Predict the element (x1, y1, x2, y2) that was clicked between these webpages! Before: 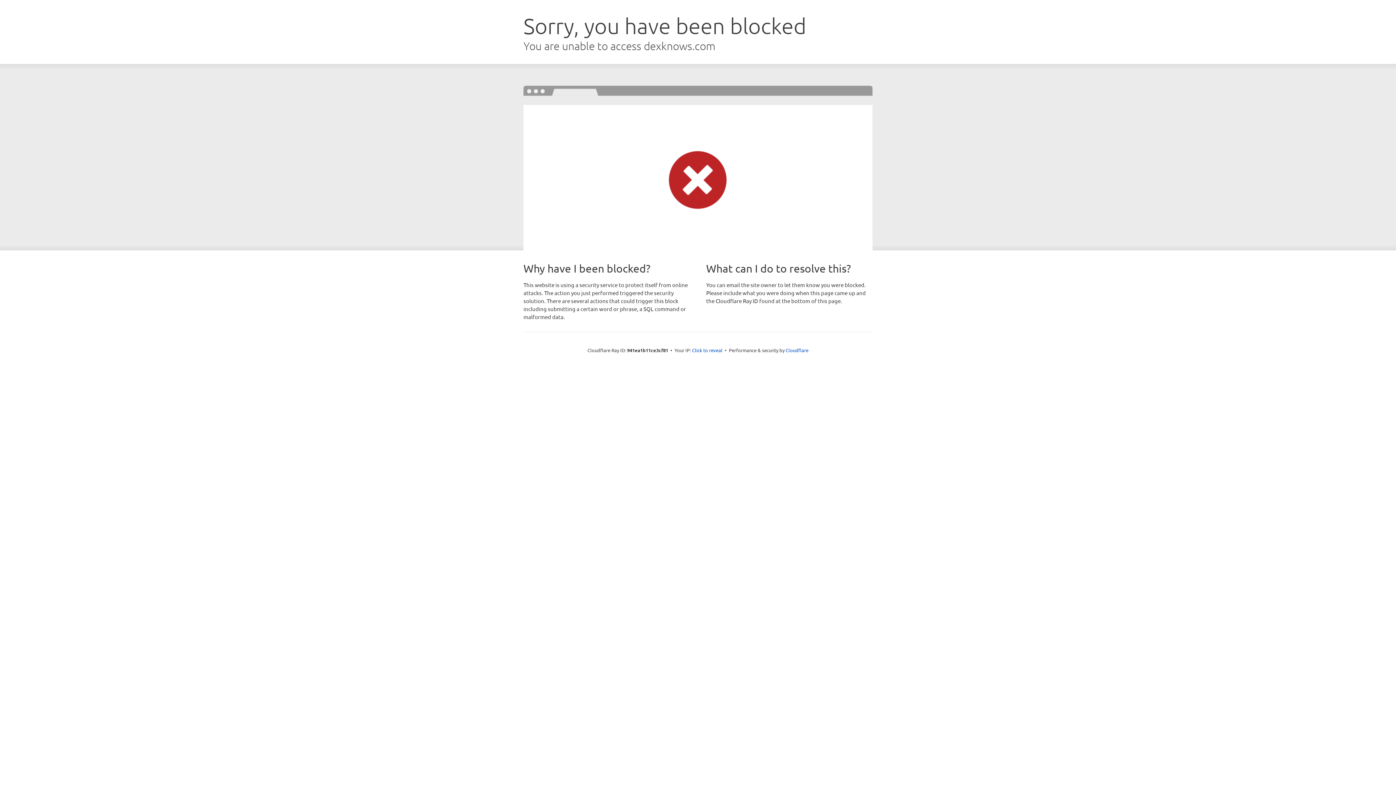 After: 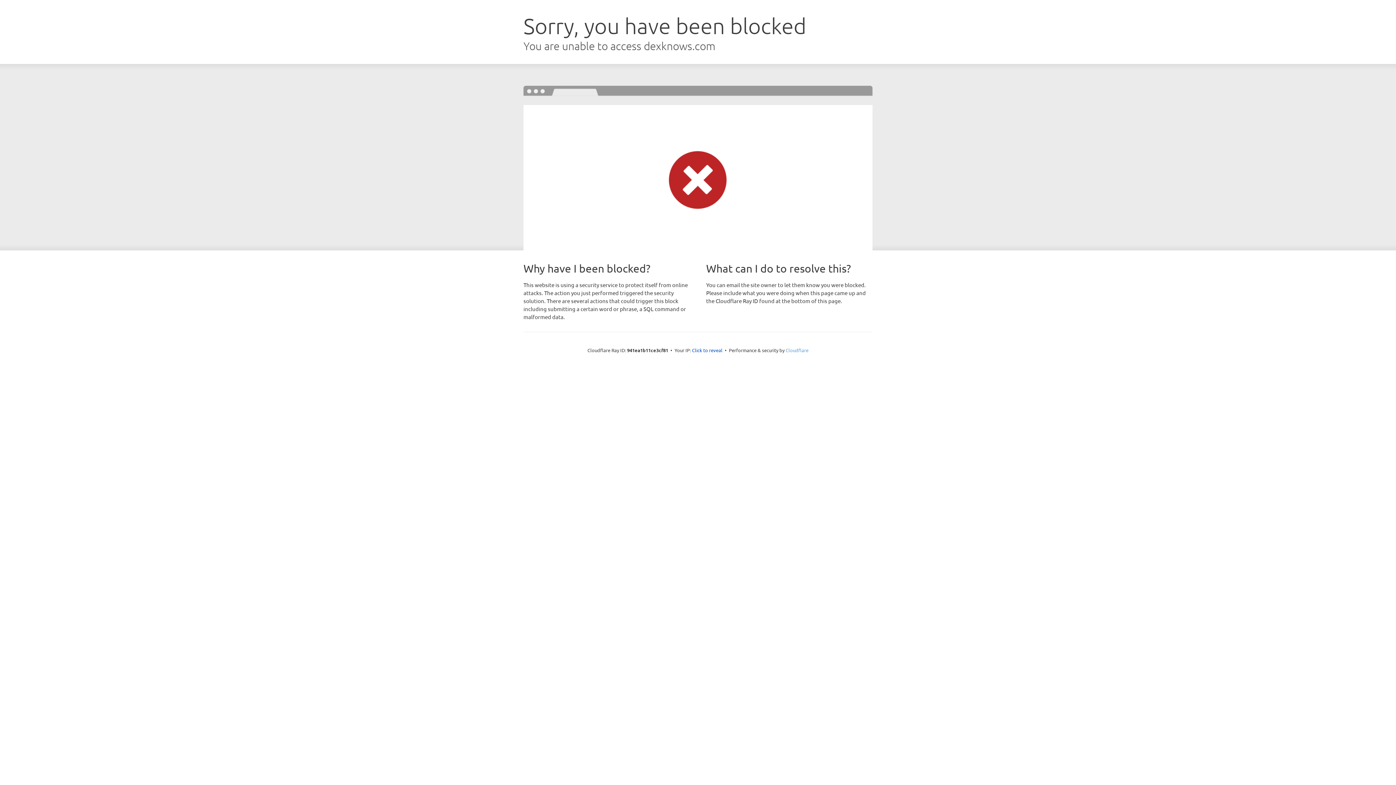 Action: bbox: (785, 347, 808, 353) label: Cloudflare